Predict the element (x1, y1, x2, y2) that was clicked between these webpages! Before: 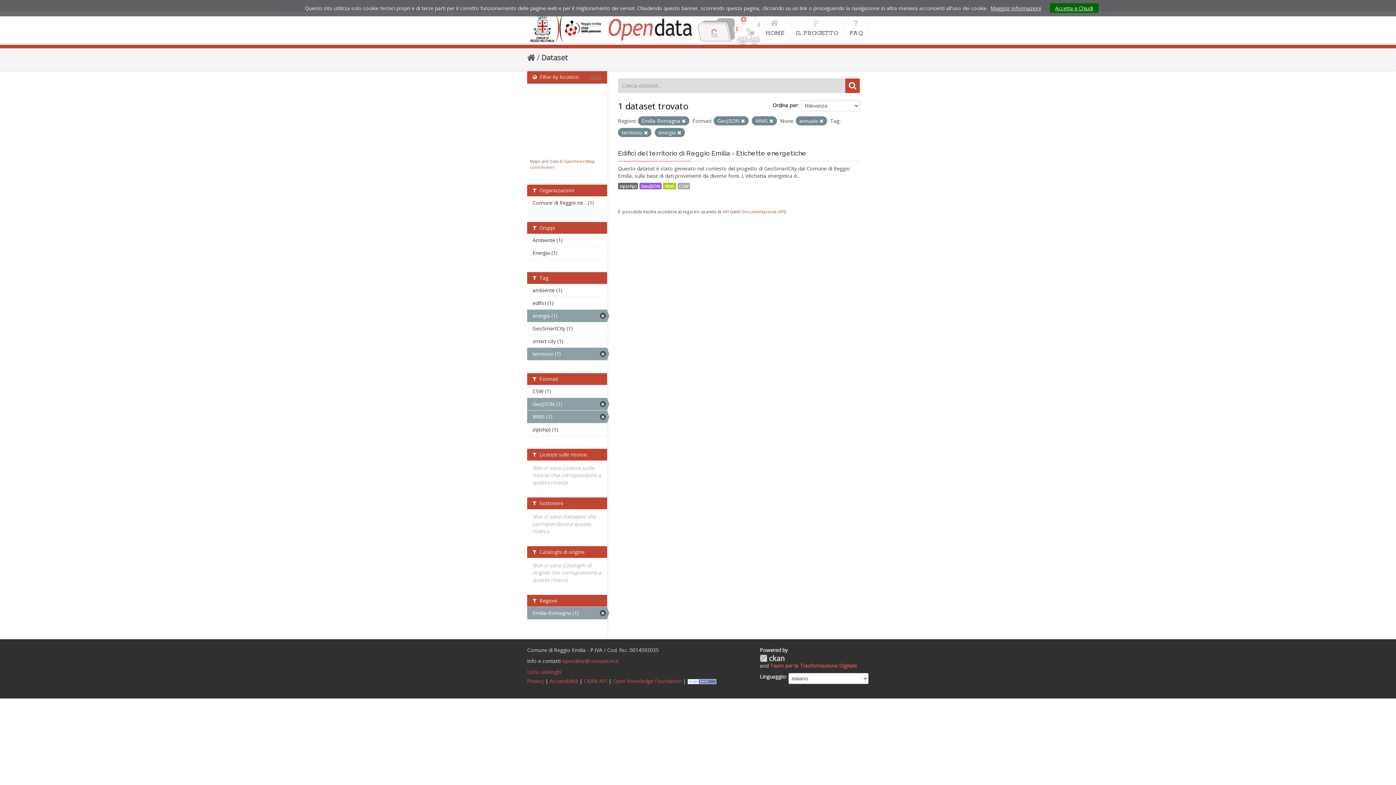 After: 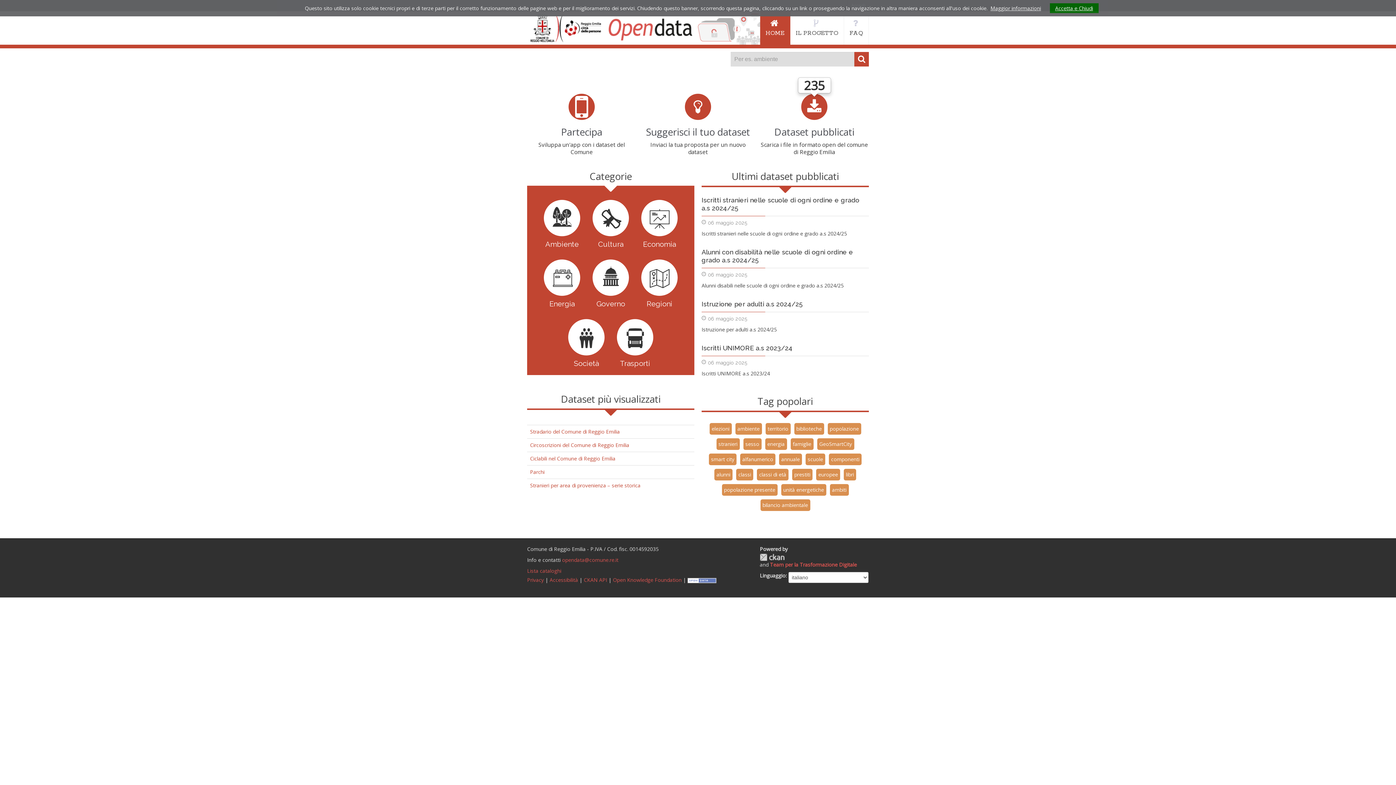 Action: bbox: (606, 23, 696, 30)